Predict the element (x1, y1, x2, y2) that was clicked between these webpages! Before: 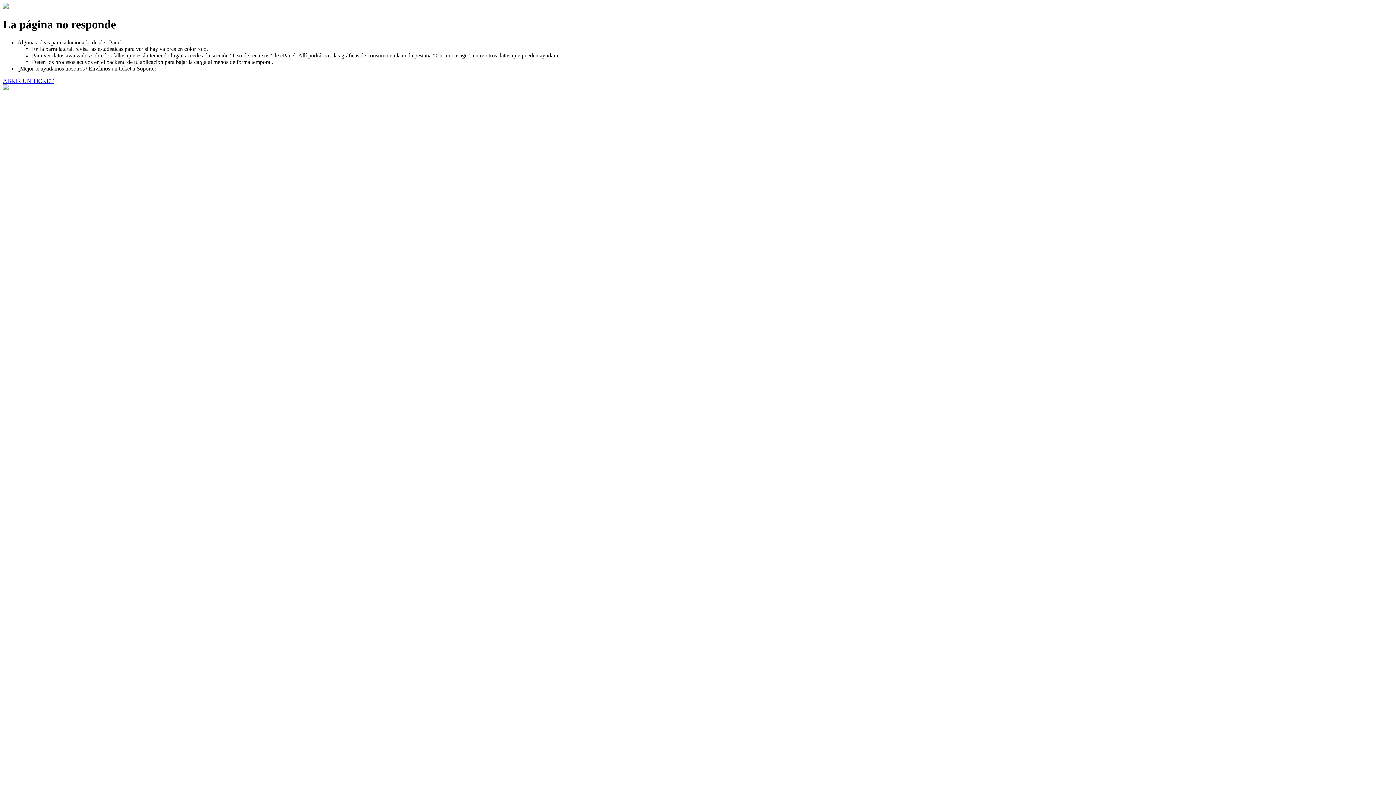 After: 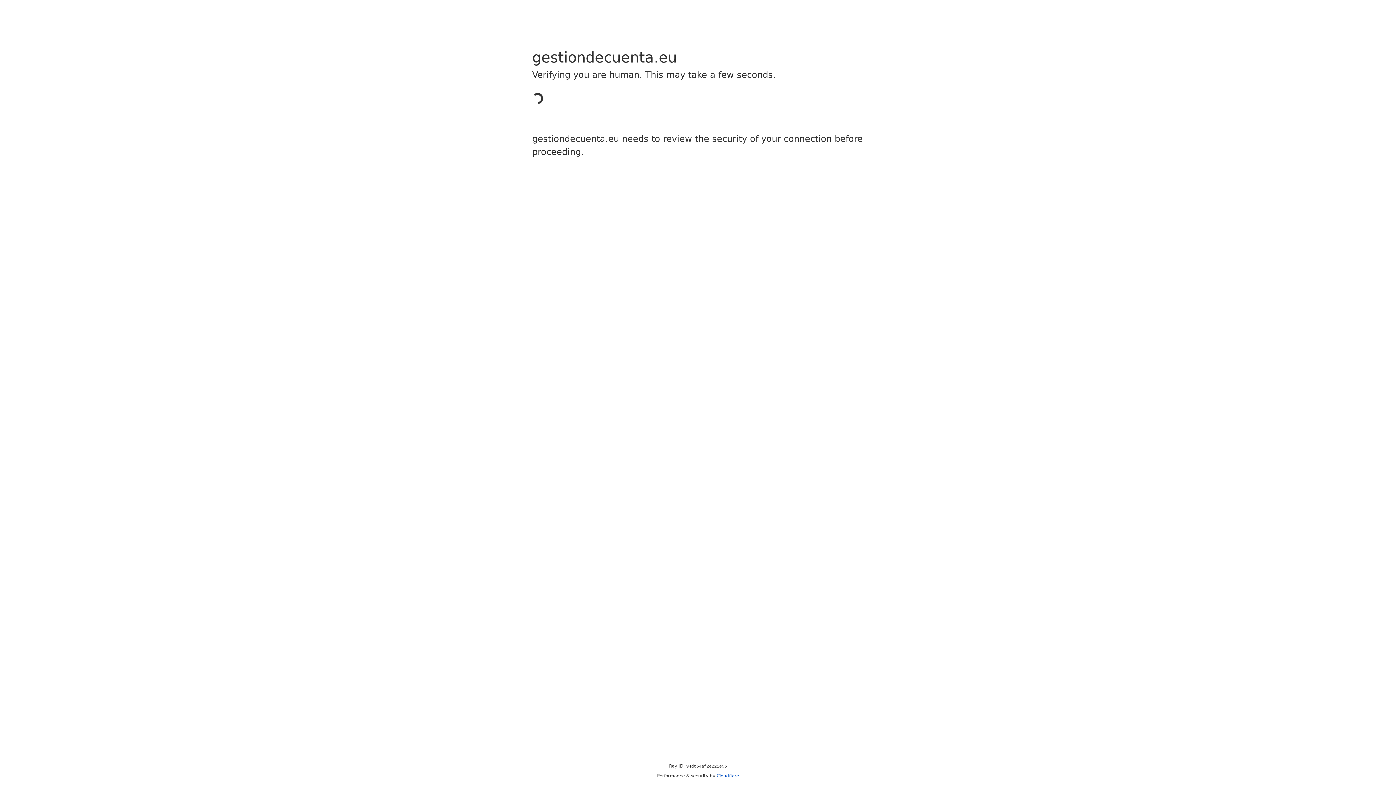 Action: label: ABRIR UN TICKET bbox: (2, 77, 53, 83)